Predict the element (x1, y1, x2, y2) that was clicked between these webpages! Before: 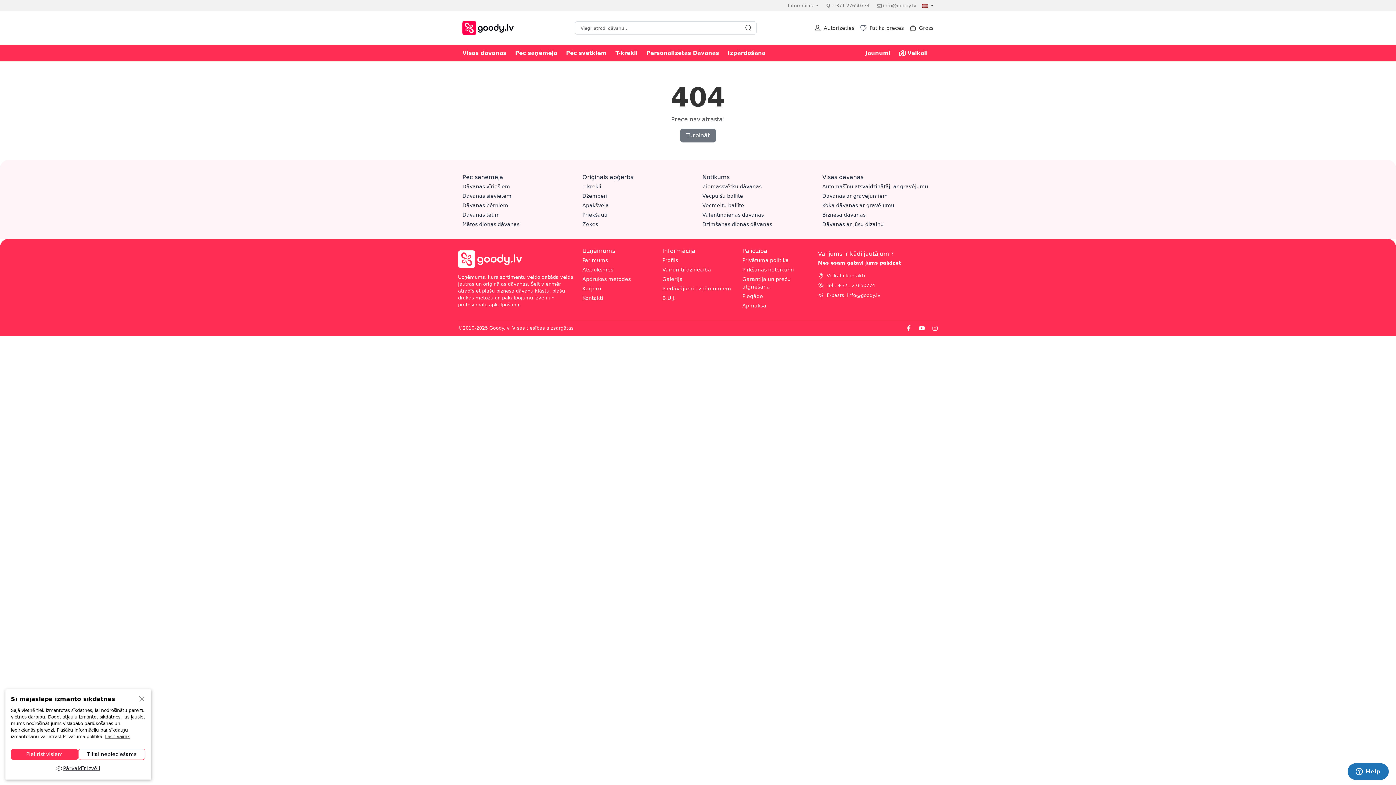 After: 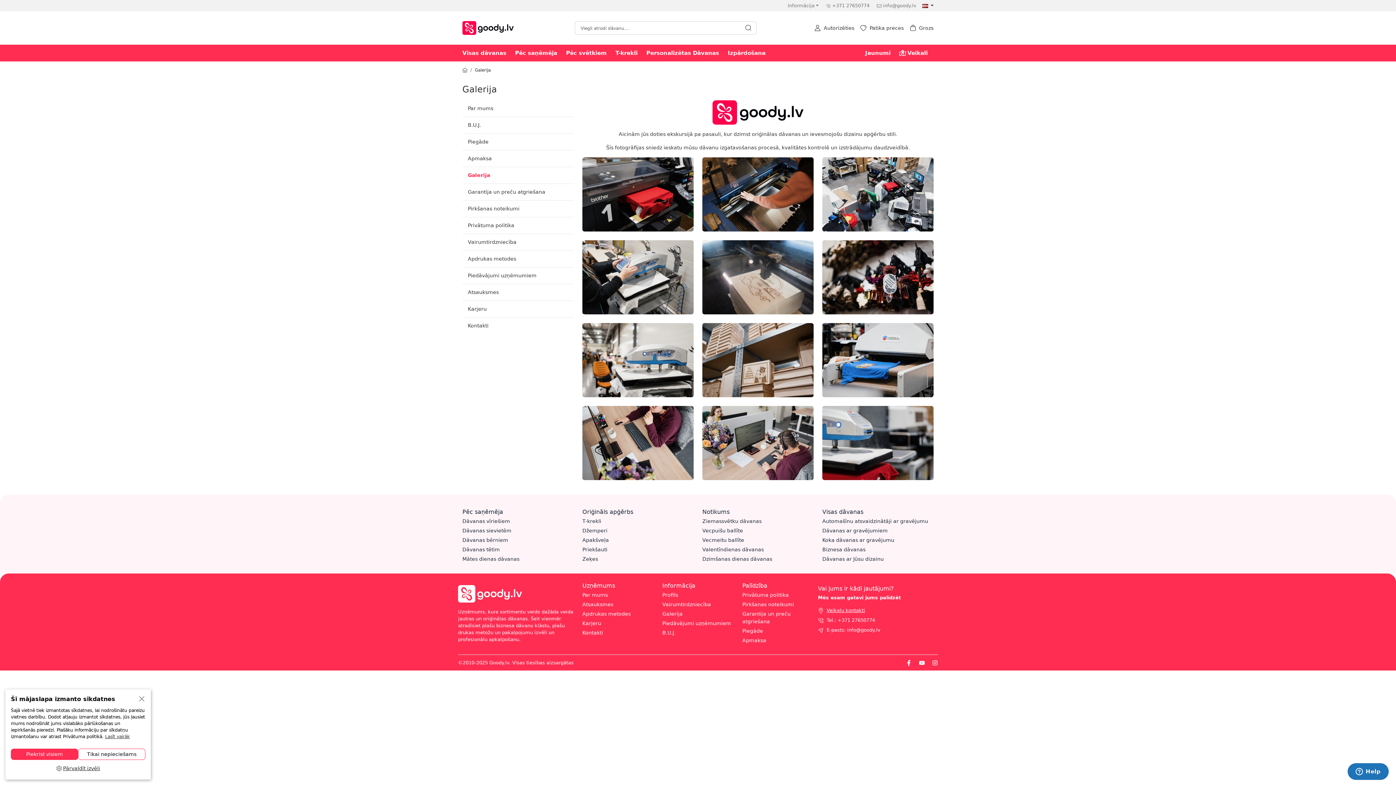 Action: label: Galerija bbox: (662, 275, 682, 283)